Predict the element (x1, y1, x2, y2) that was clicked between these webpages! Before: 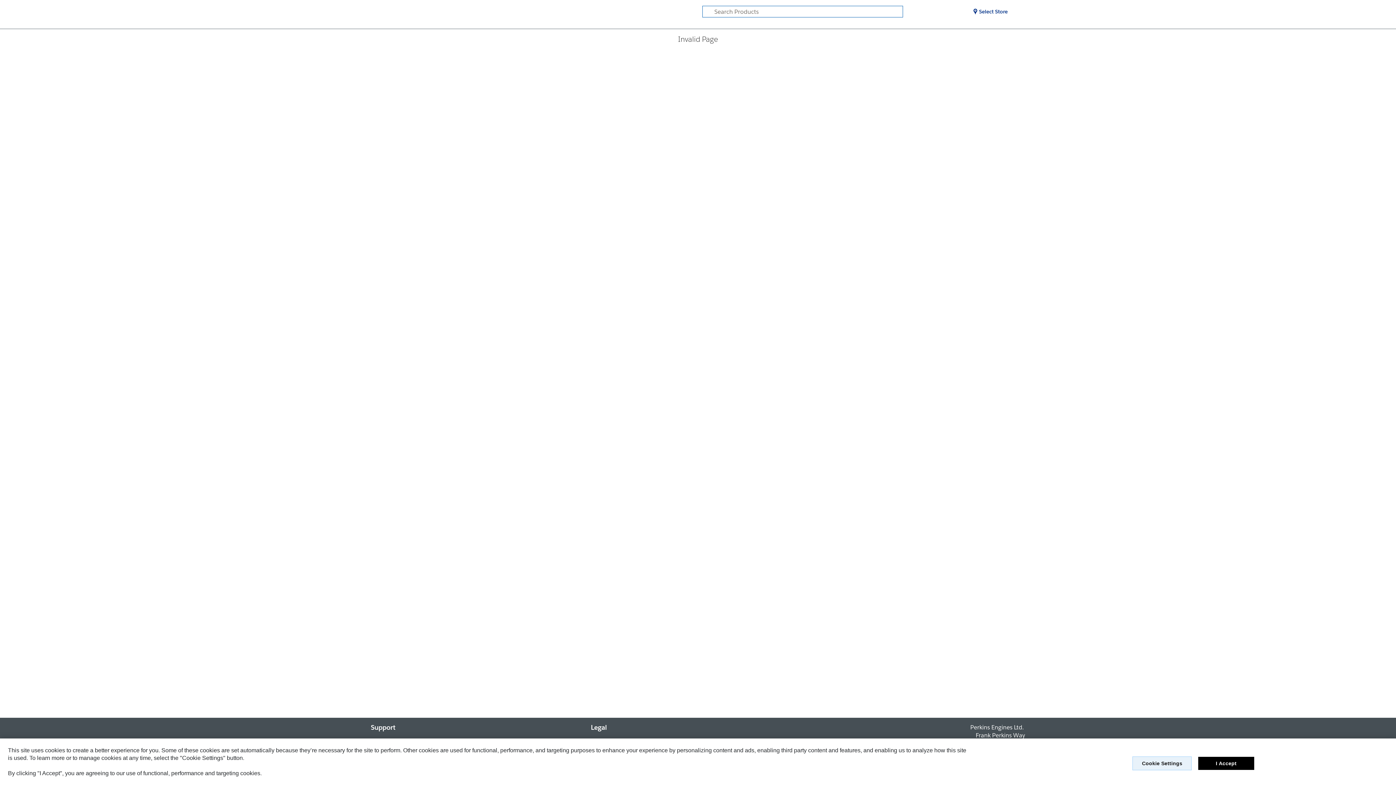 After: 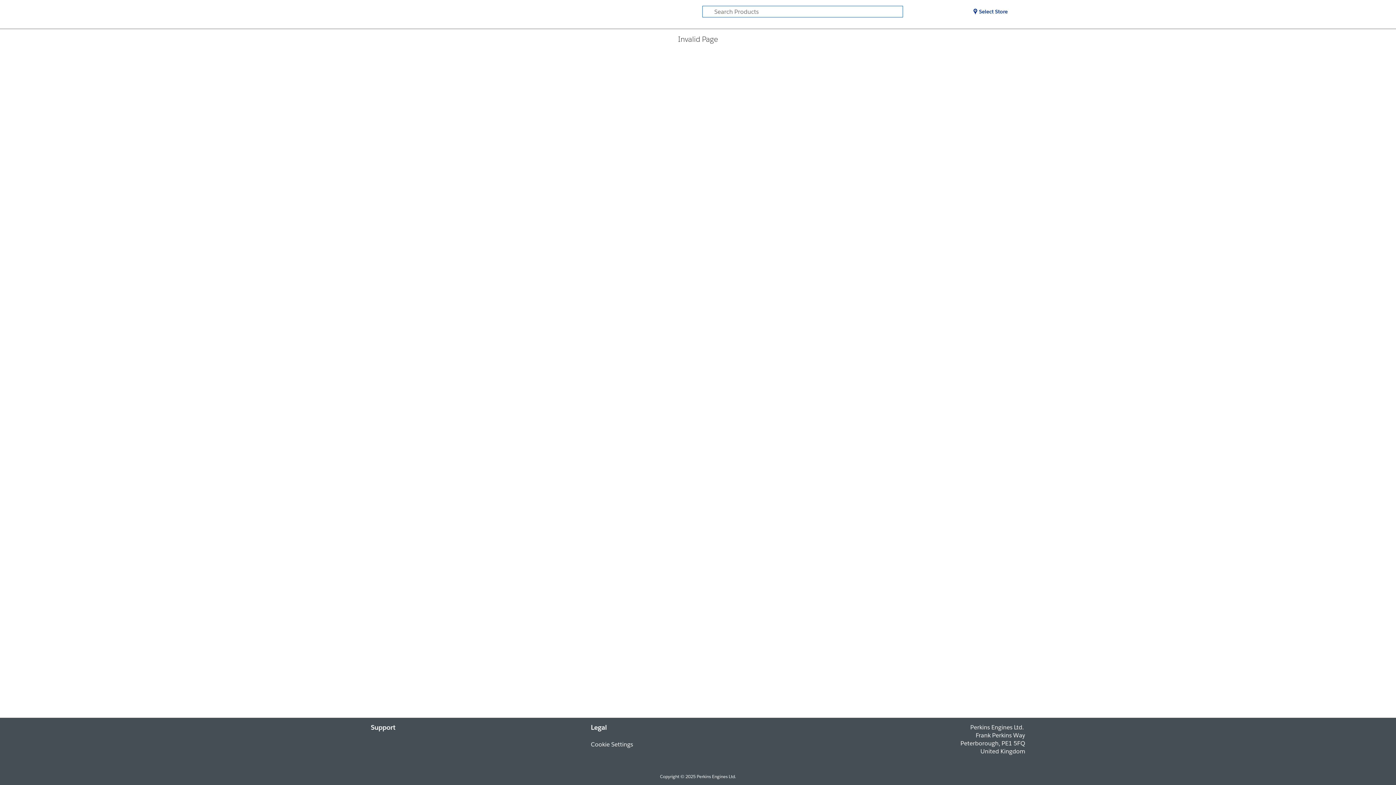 Action: label: I Accept bbox: (1198, 757, 1254, 770)